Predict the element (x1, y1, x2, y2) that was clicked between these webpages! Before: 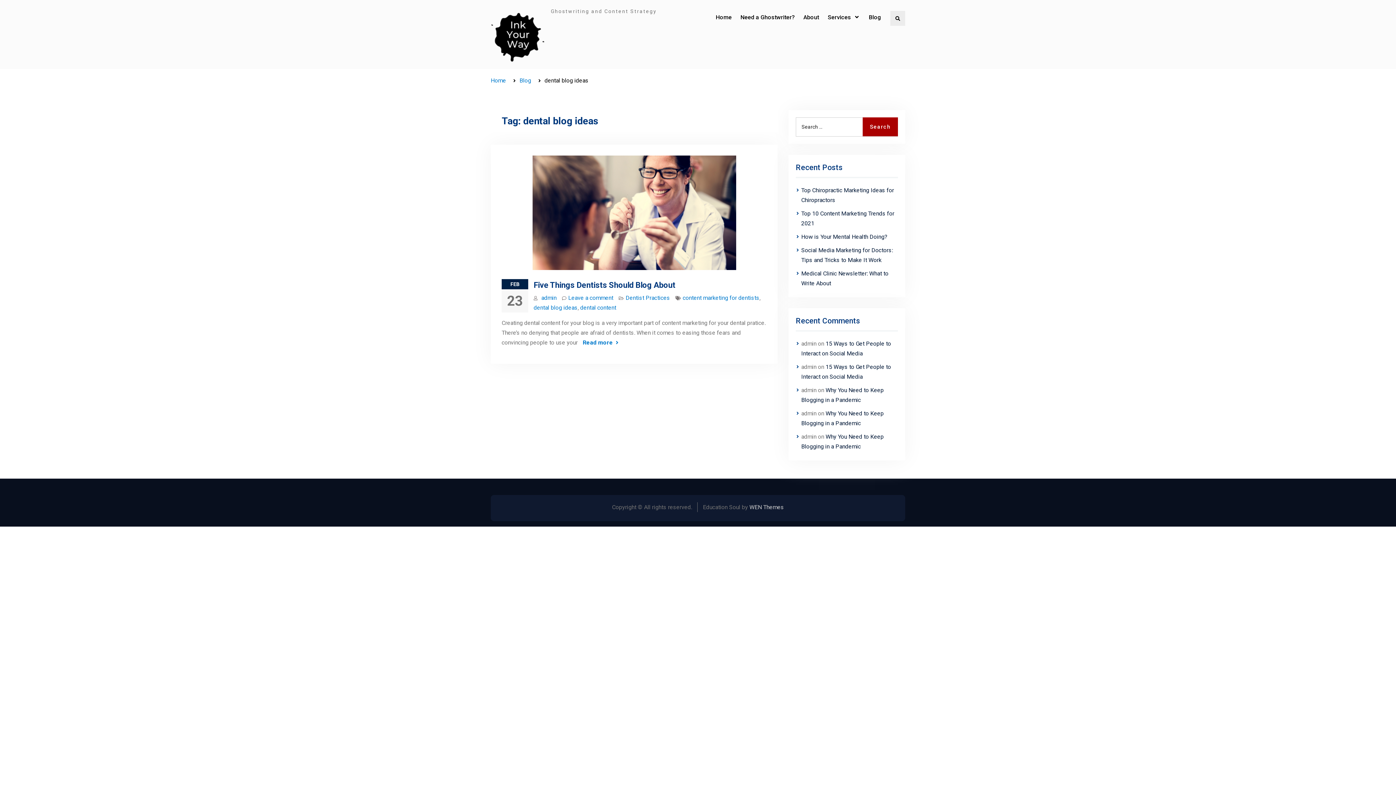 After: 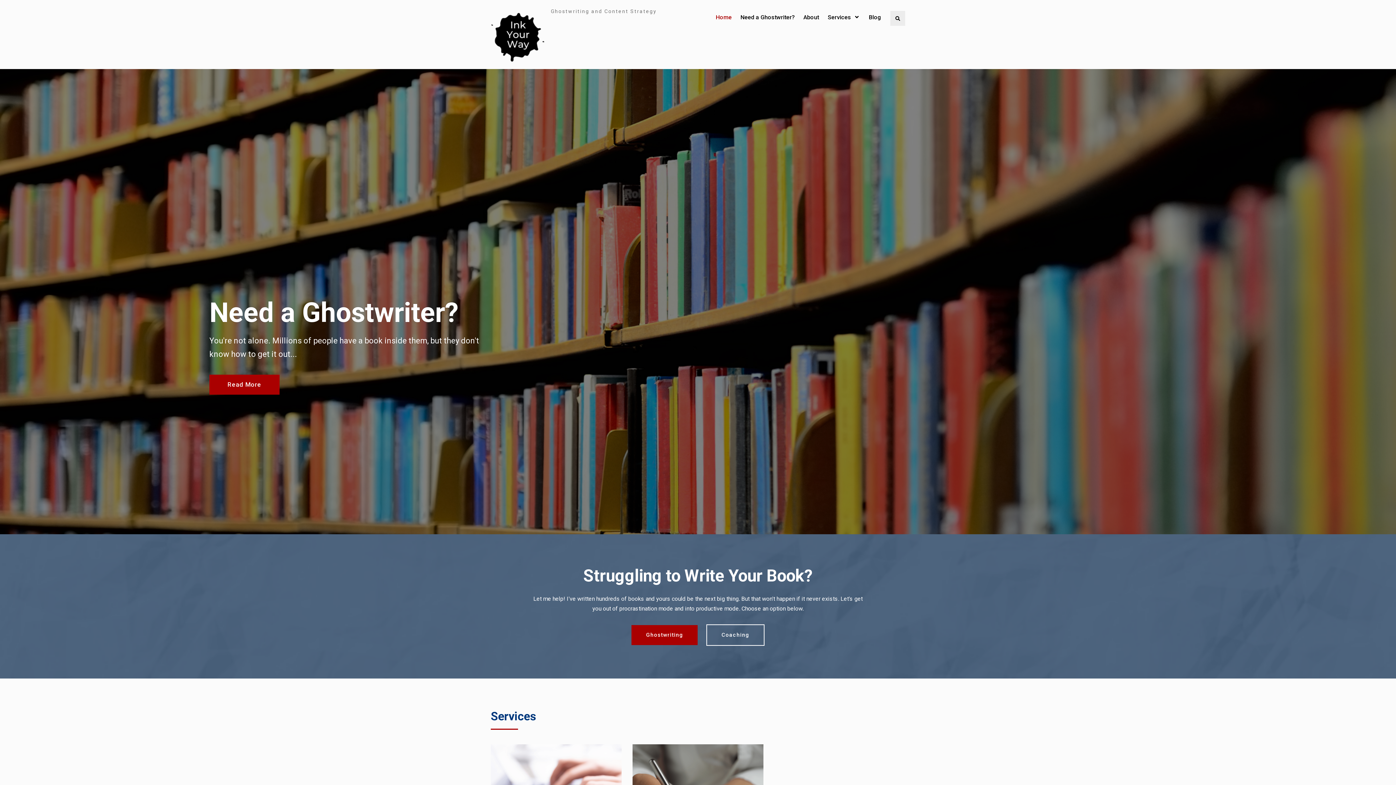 Action: bbox: (490, 7, 545, 61)